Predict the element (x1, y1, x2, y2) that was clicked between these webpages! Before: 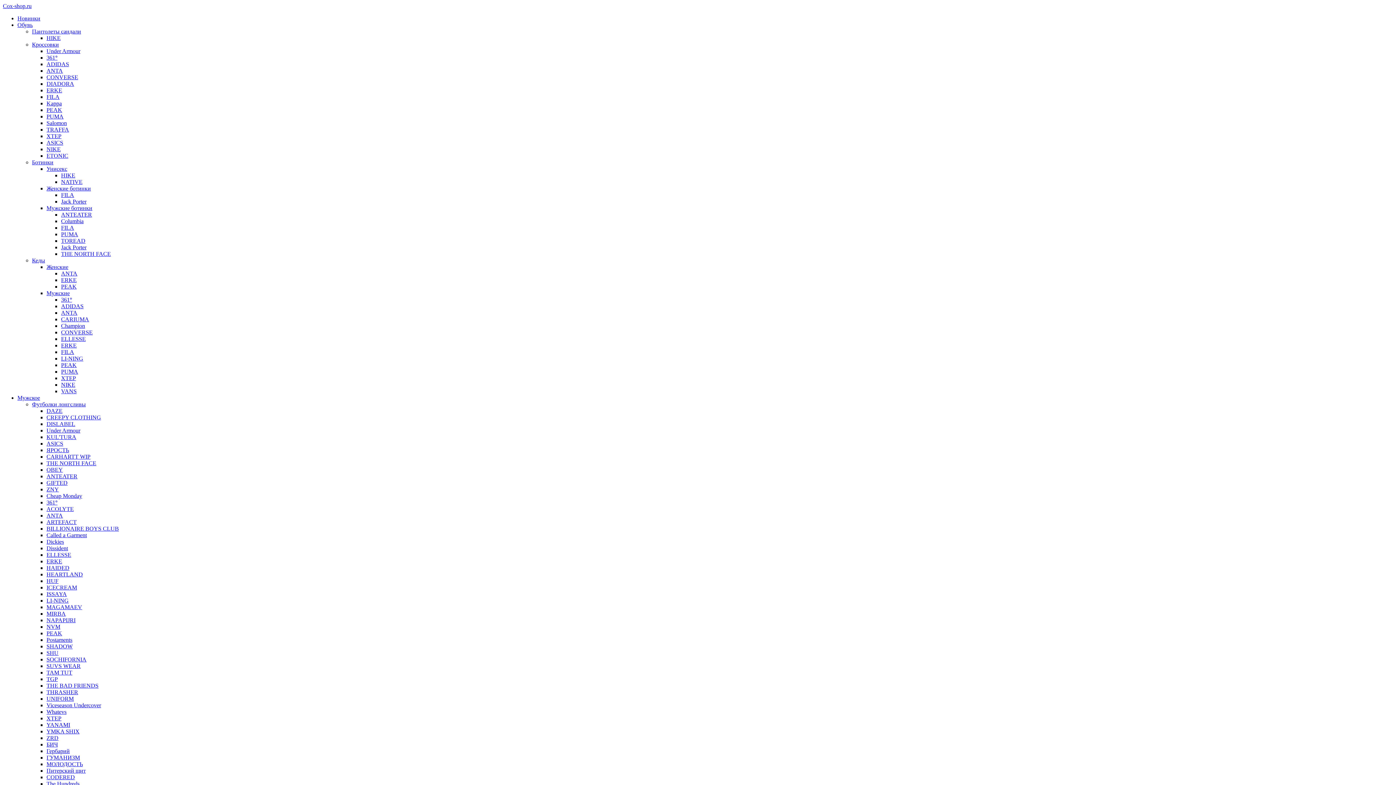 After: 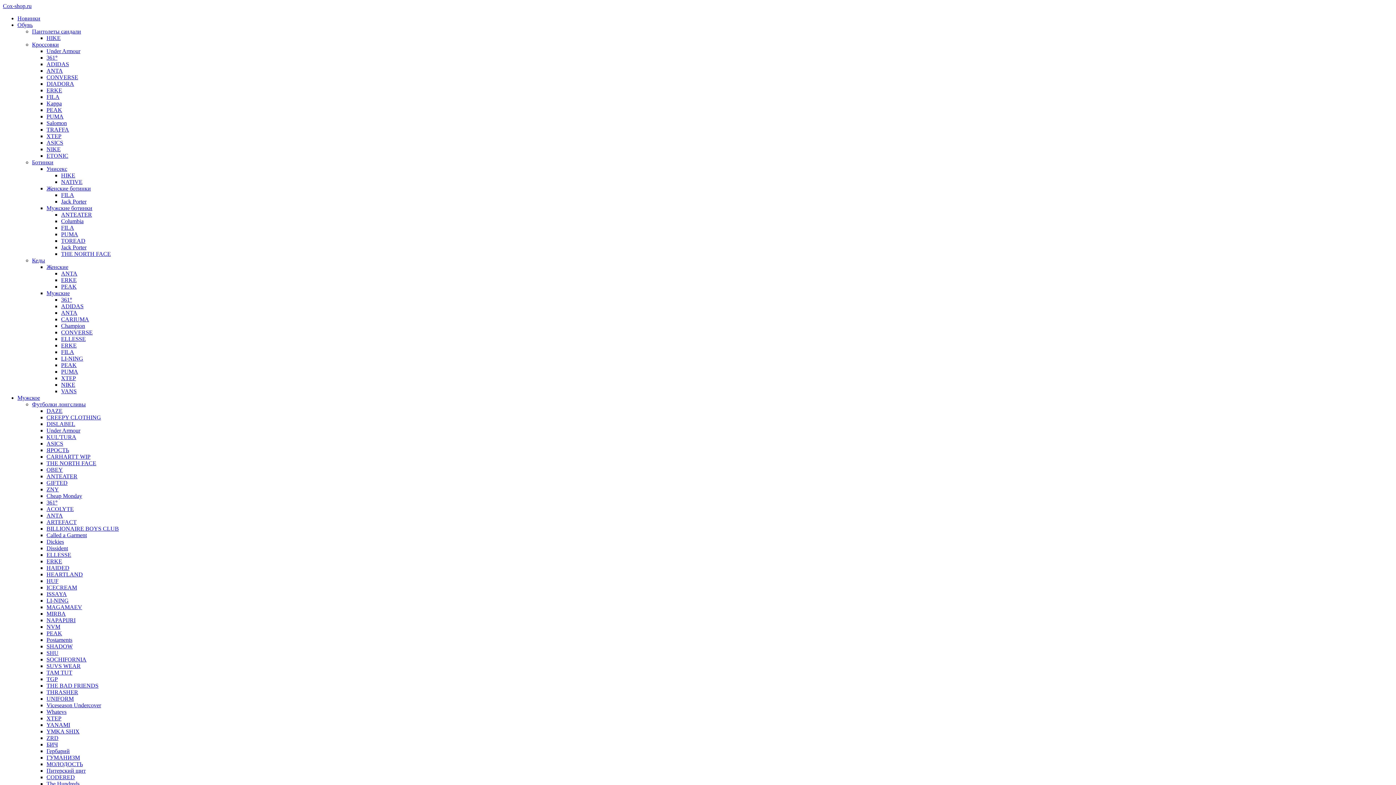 Action: label: Питерский щит bbox: (46, 768, 85, 774)